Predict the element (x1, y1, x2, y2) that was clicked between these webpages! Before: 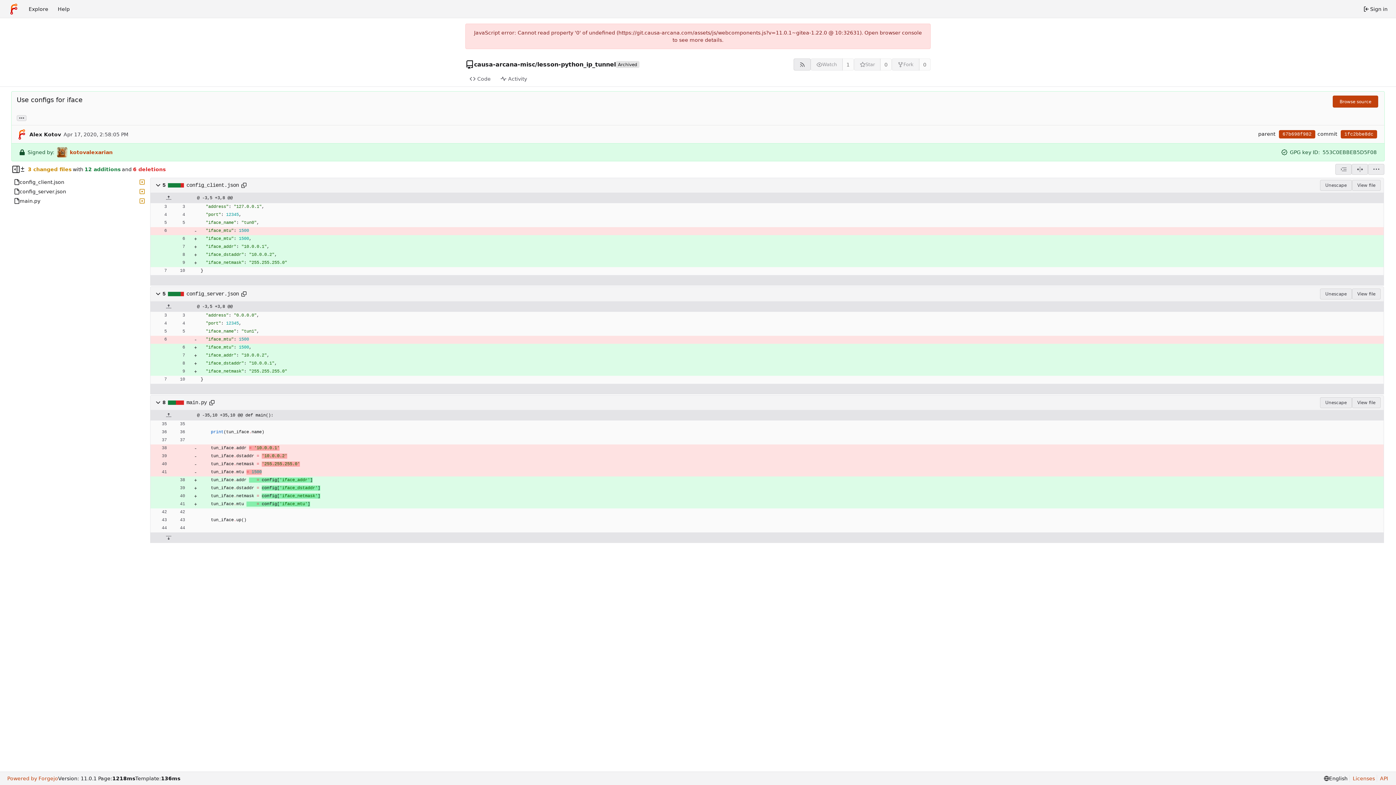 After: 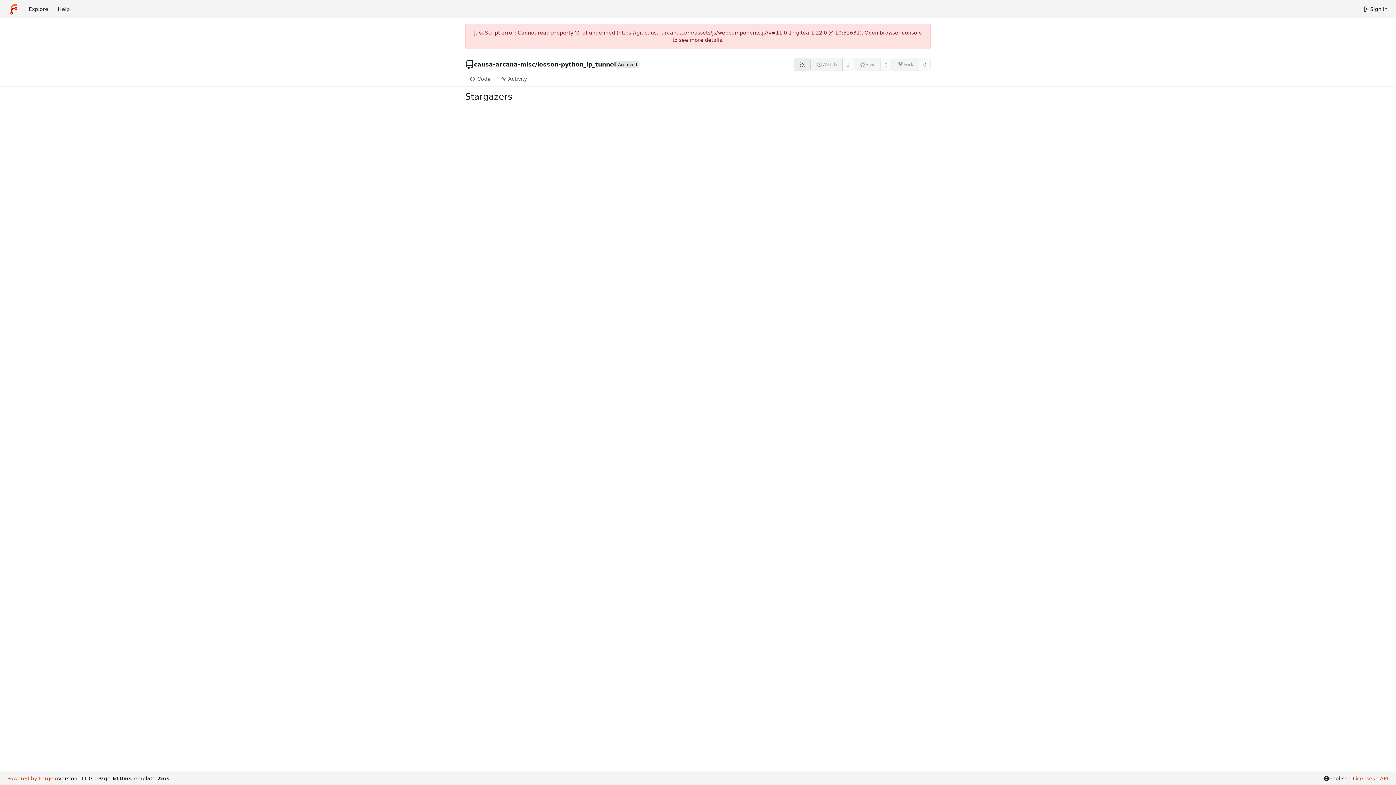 Action: label: 0 bbox: (880, 58, 892, 70)